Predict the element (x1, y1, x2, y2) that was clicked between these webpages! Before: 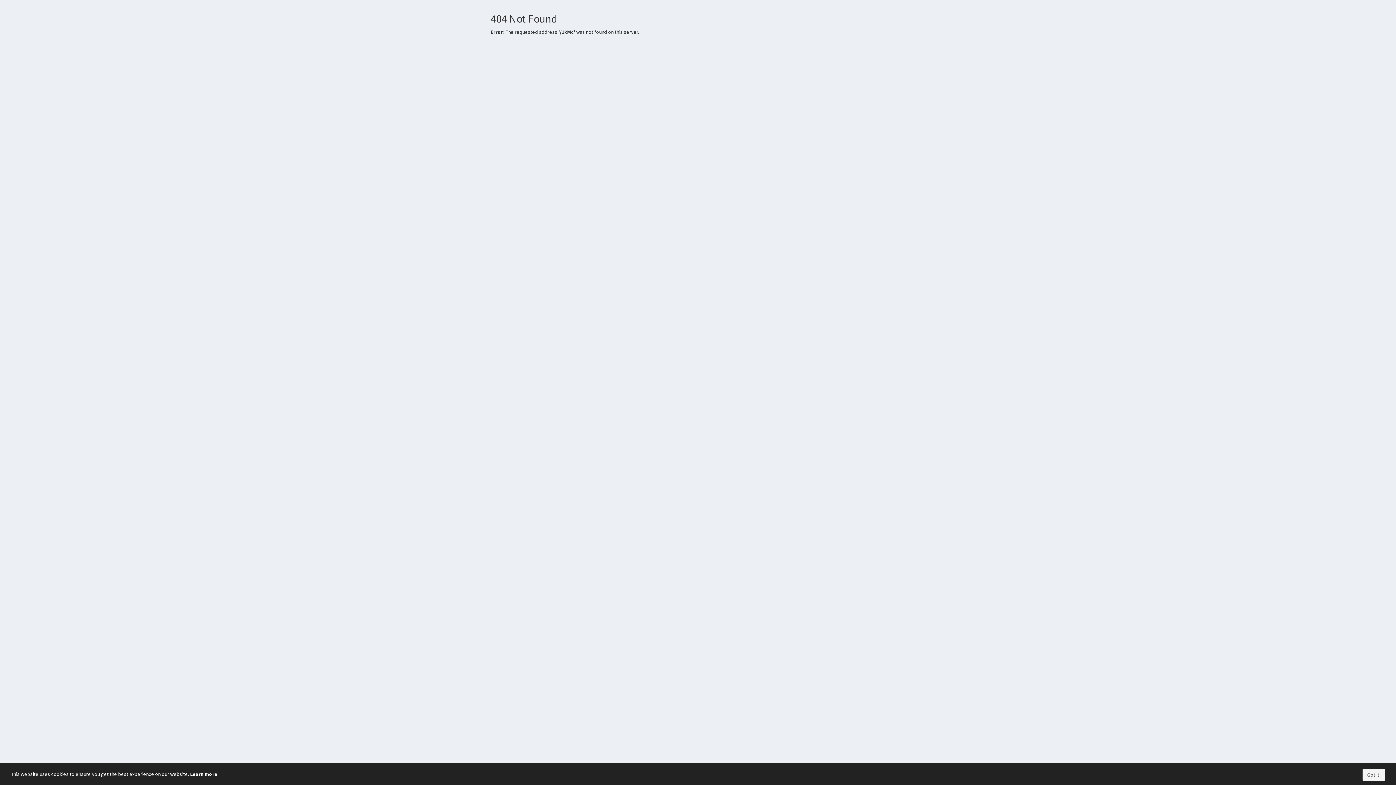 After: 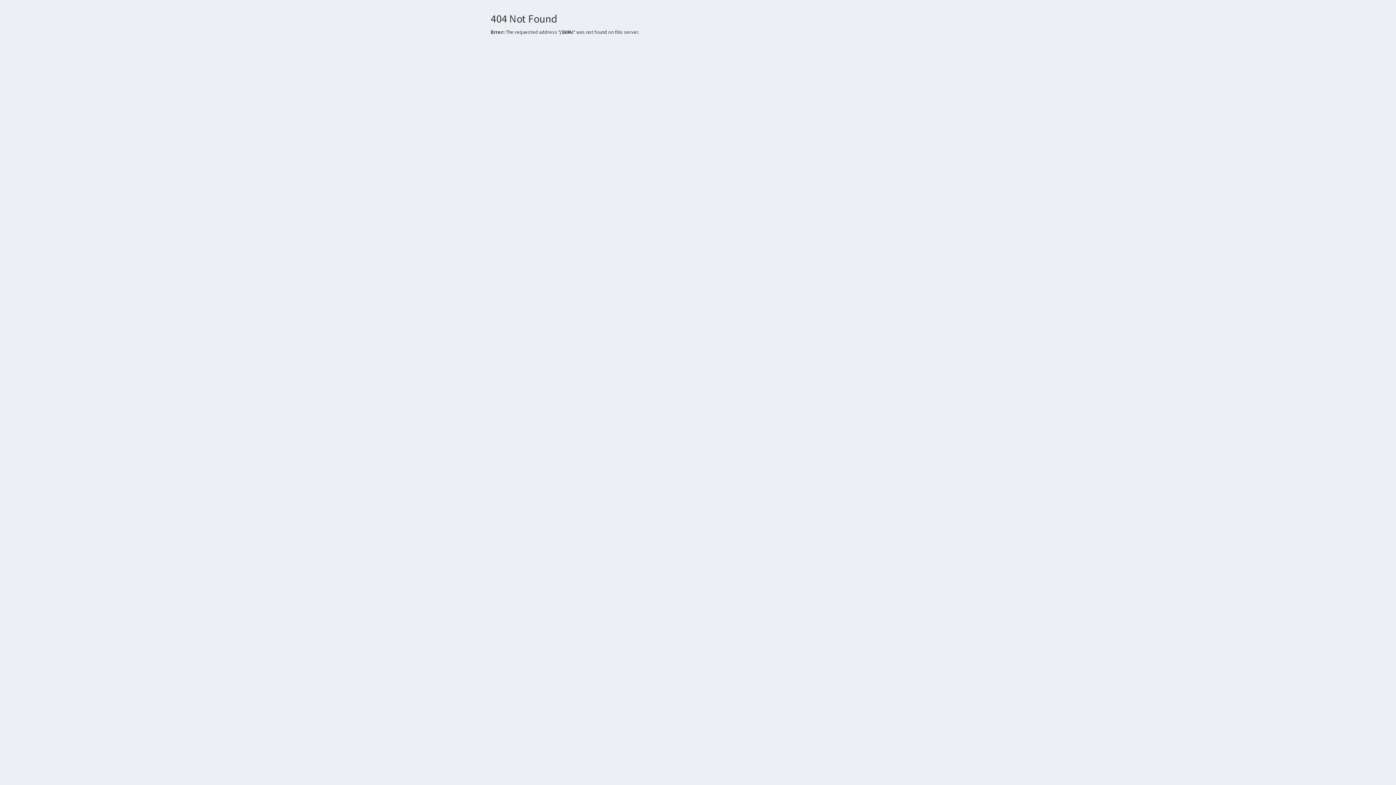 Action: label: Got it! bbox: (1362, 769, 1385, 781)